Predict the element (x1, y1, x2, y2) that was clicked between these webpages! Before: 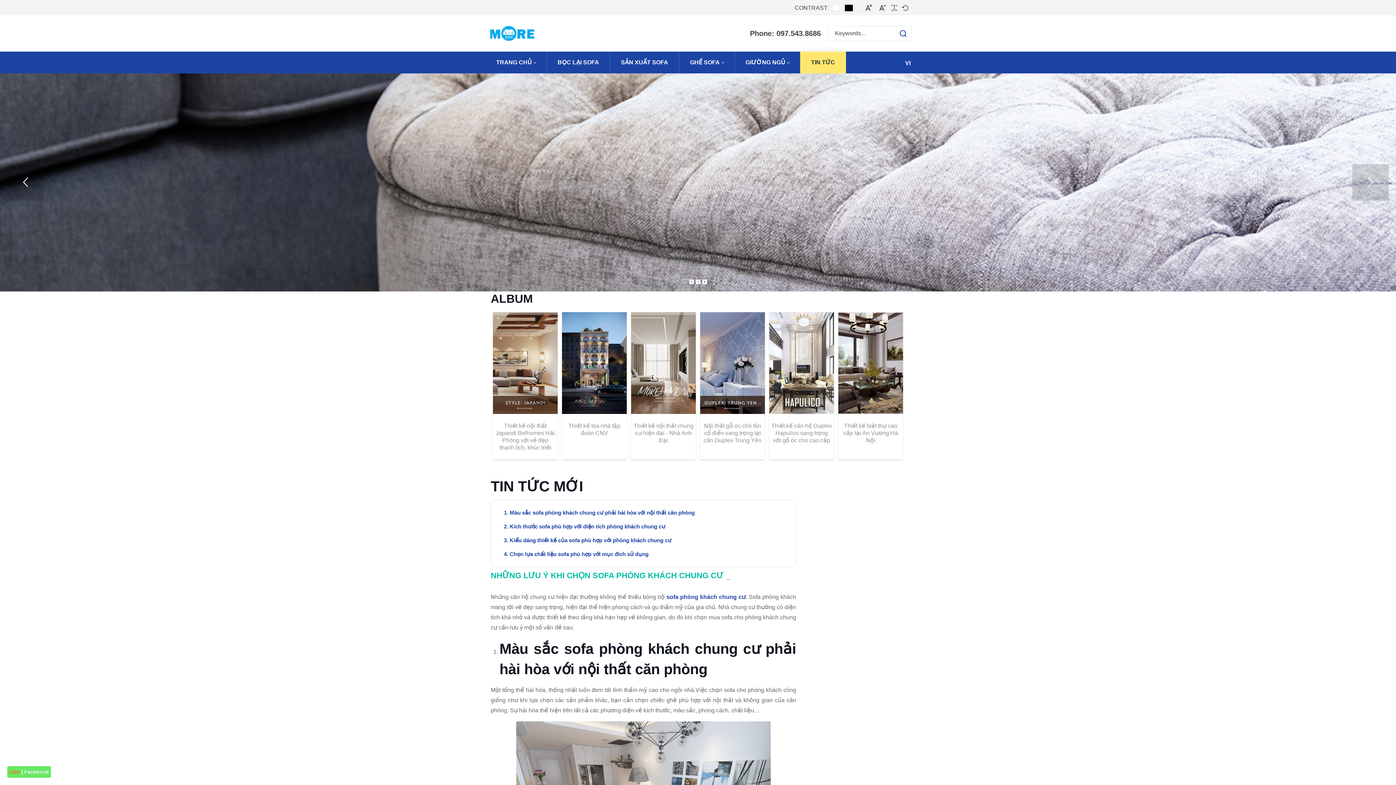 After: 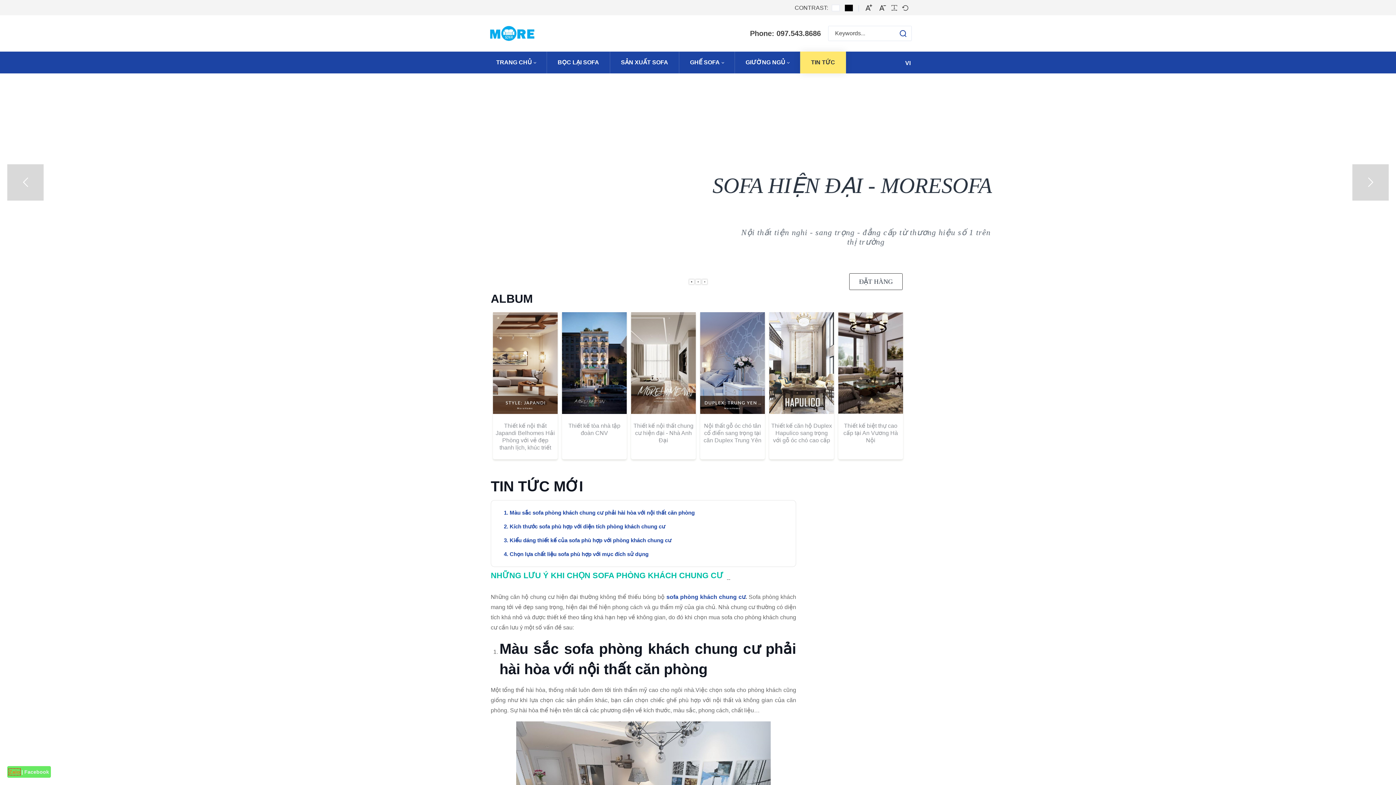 Action: label: Zalo bbox: (9, 769, 20, 775)